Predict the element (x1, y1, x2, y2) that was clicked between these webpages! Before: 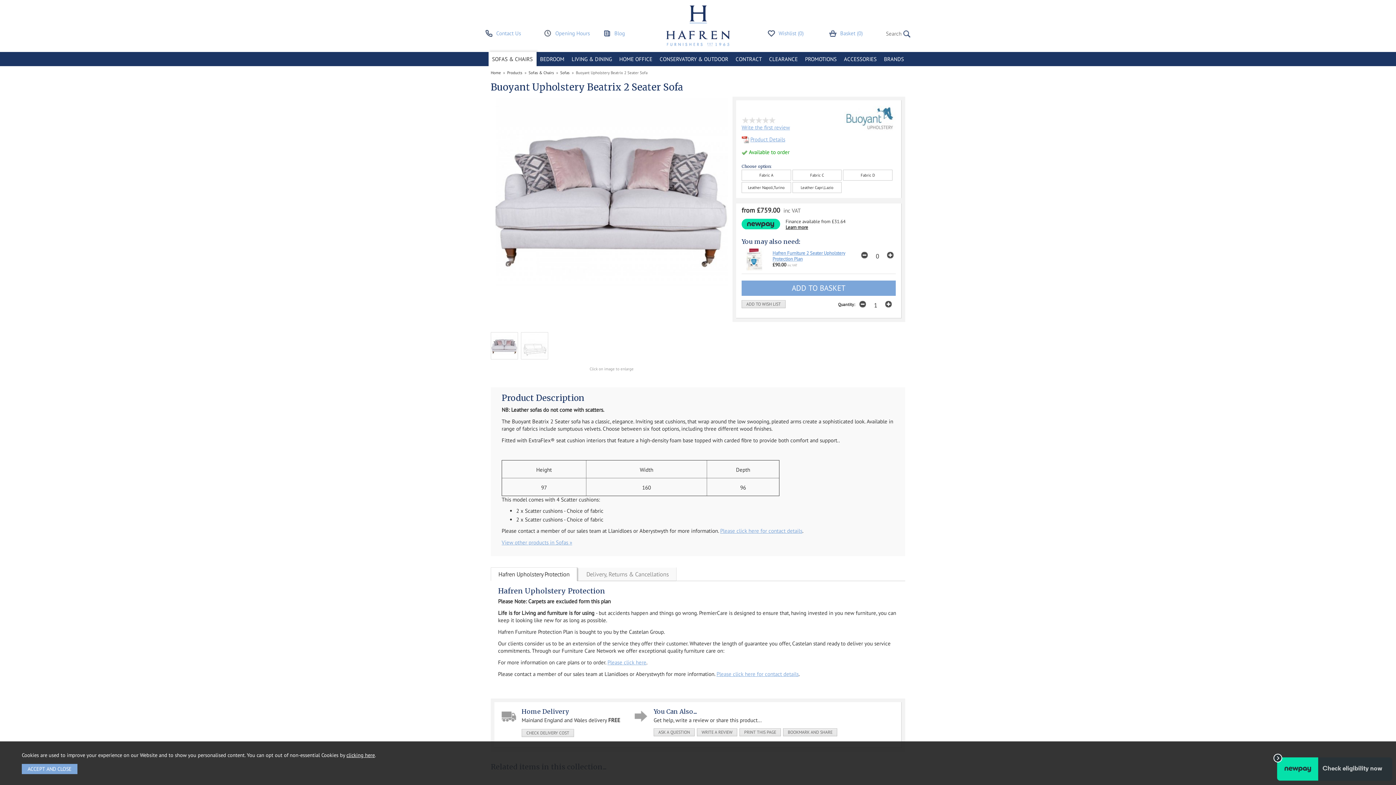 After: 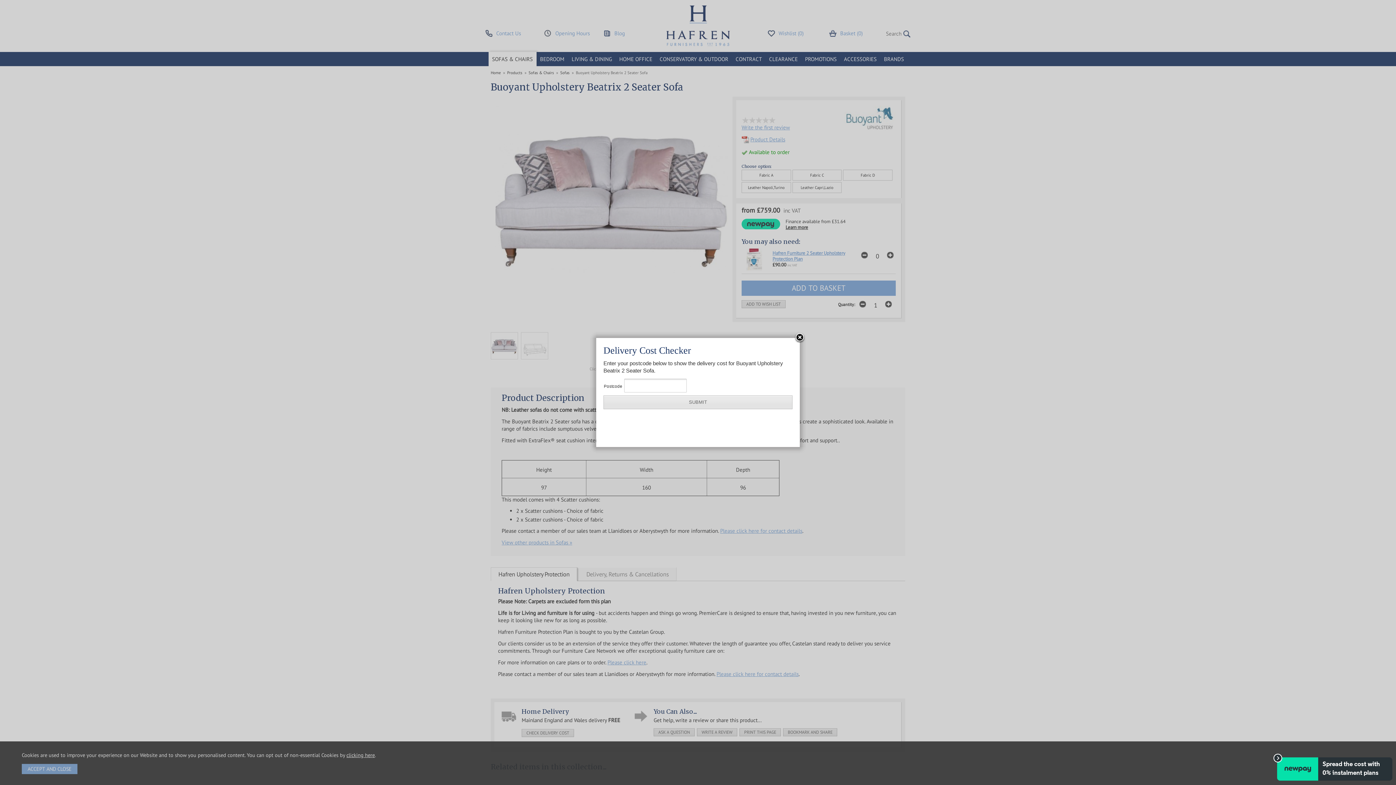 Action: label: CHECK DELIVERY COST bbox: (521, 729, 574, 737)